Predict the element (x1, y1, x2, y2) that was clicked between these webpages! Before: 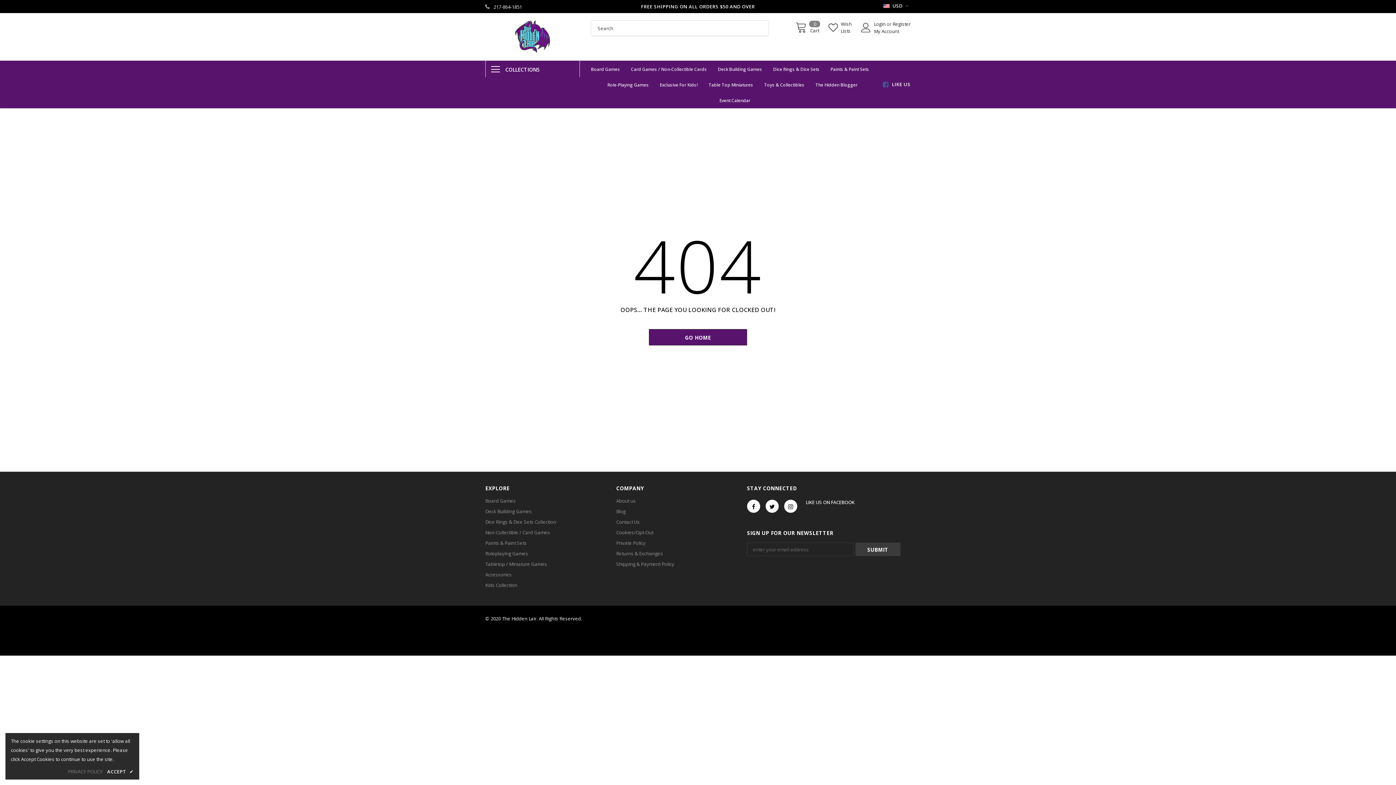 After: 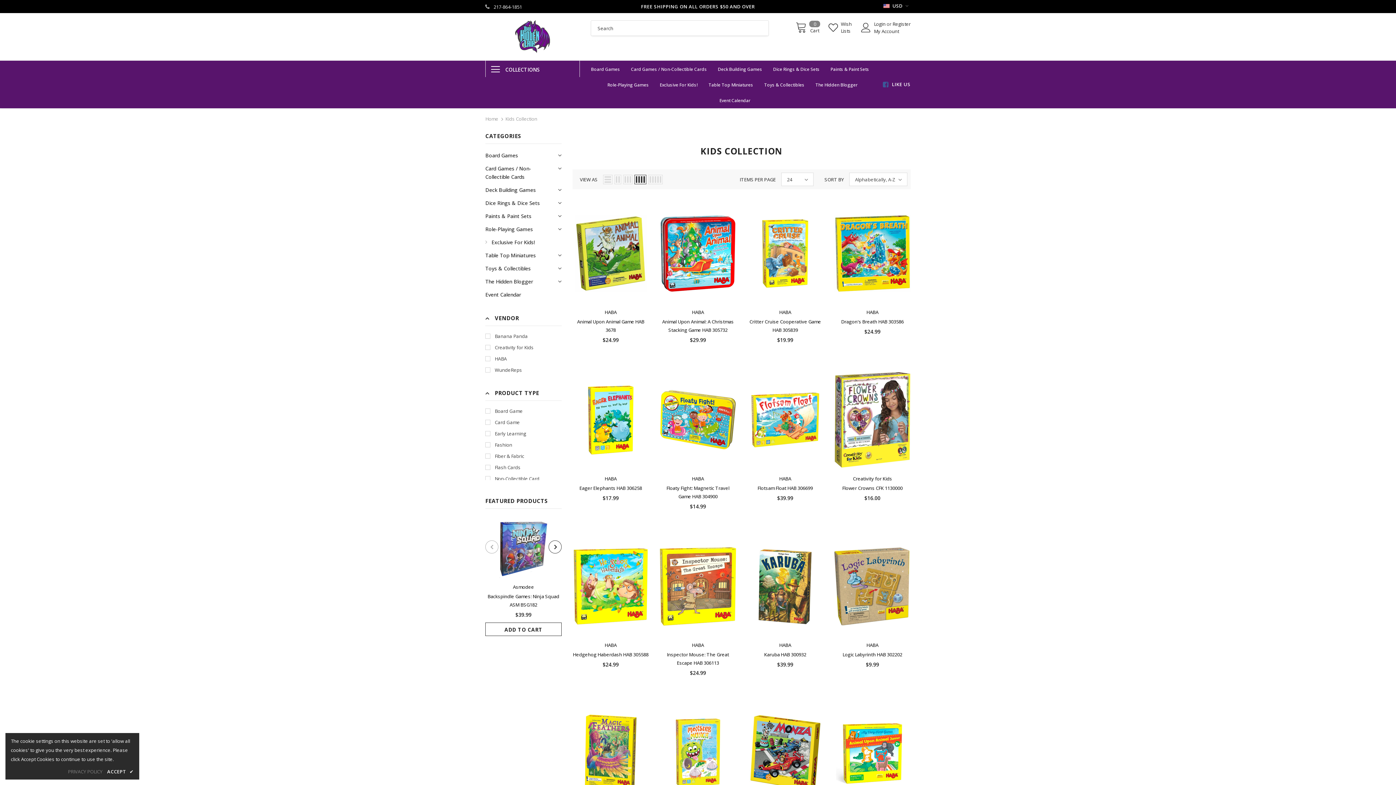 Action: bbox: (660, 76, 697, 92) label: Exclusive For Kids!